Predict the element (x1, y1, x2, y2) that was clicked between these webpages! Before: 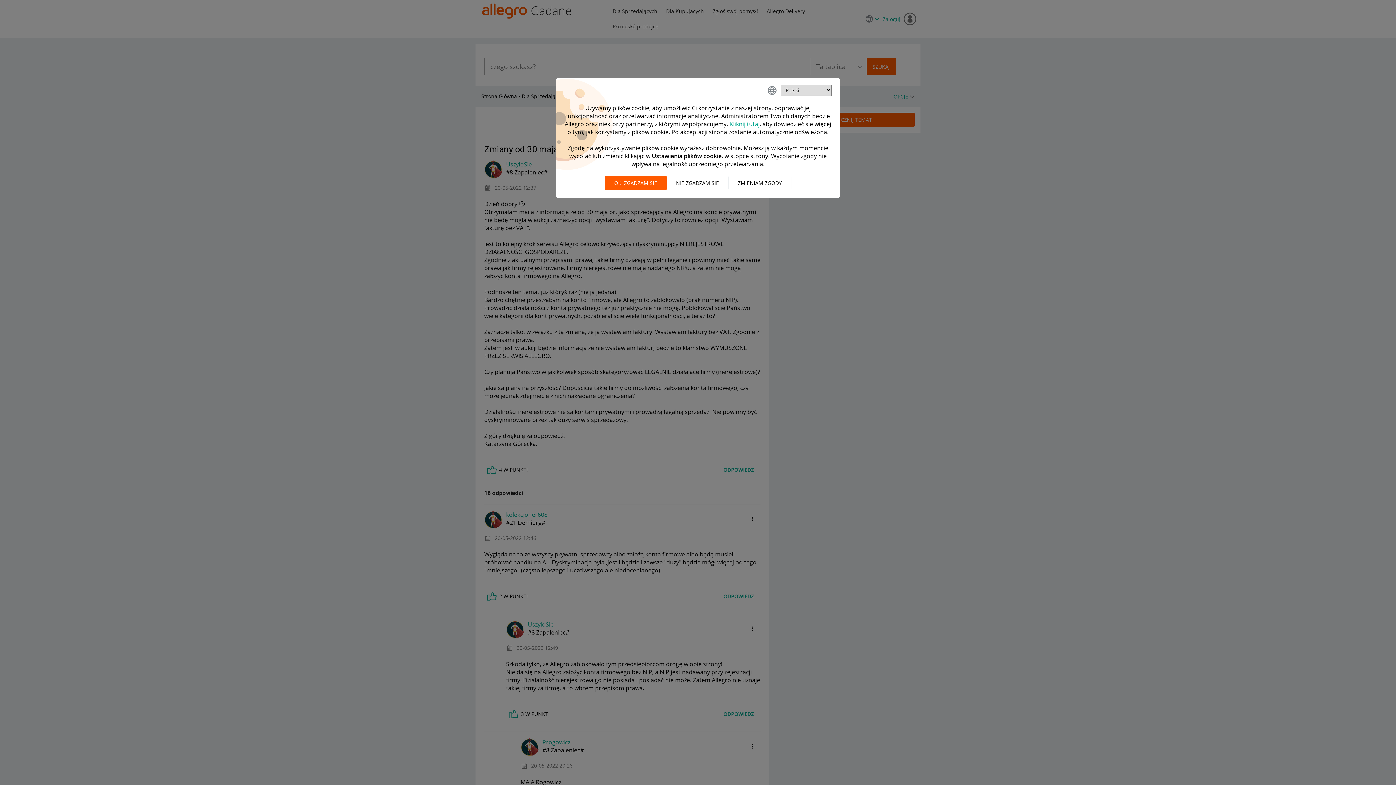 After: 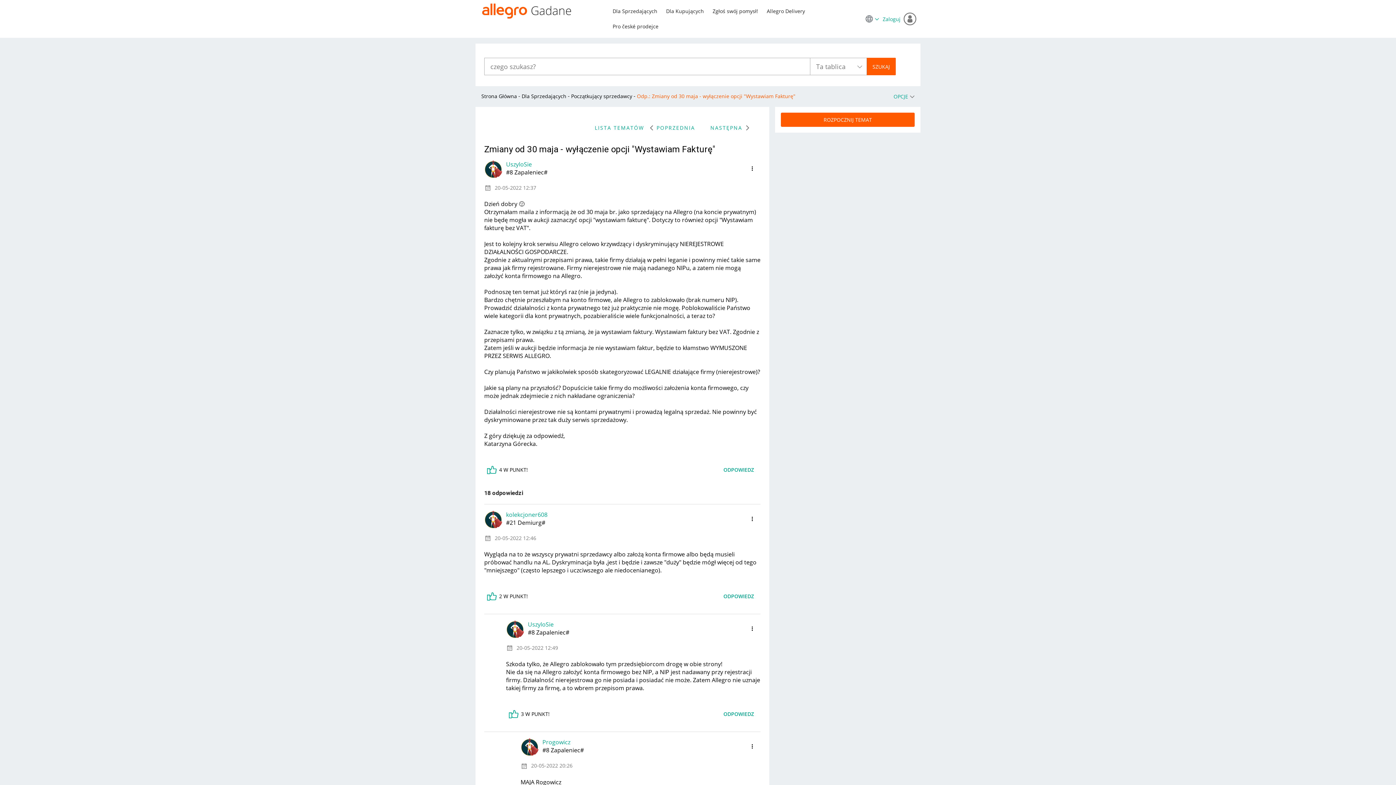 Action: bbox: (666, 176, 728, 190) label: Nie zgadzam się